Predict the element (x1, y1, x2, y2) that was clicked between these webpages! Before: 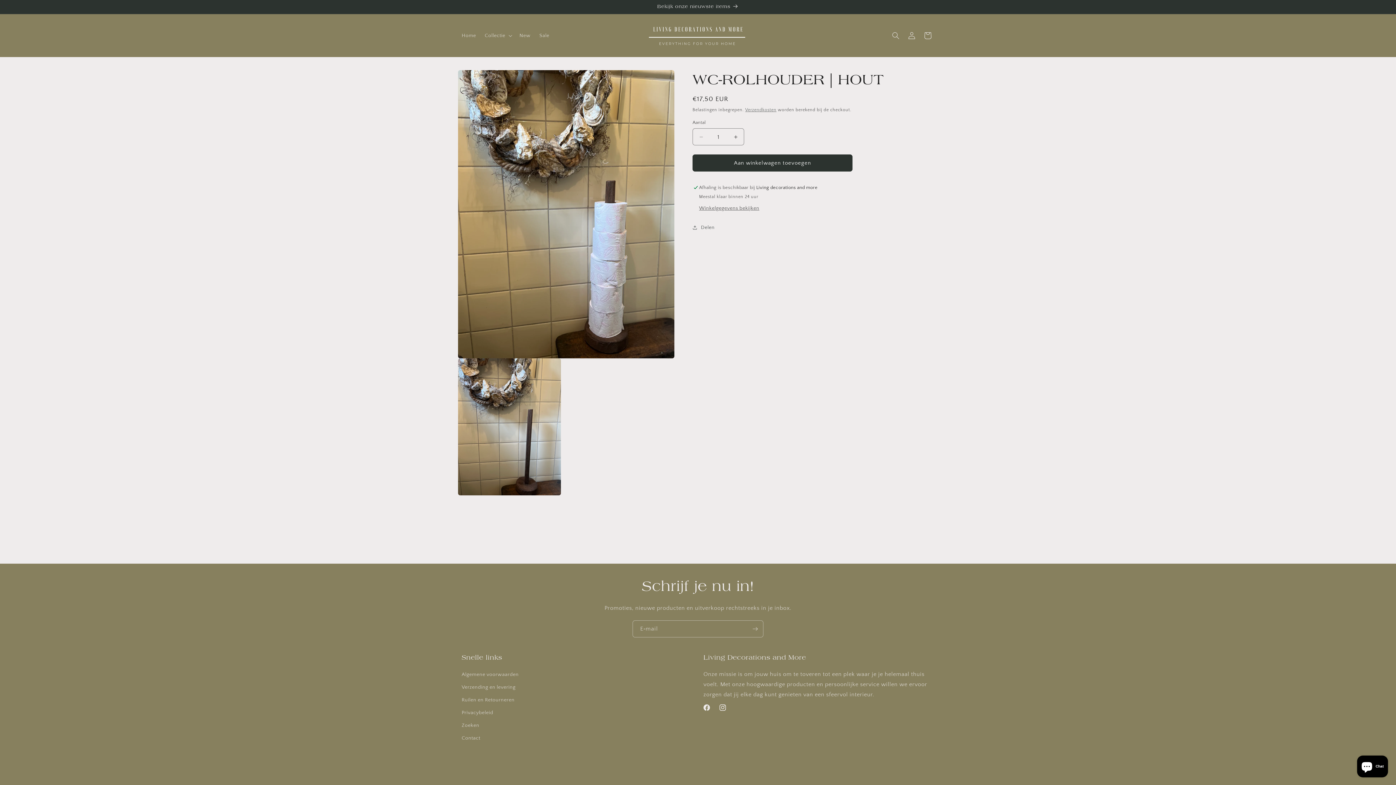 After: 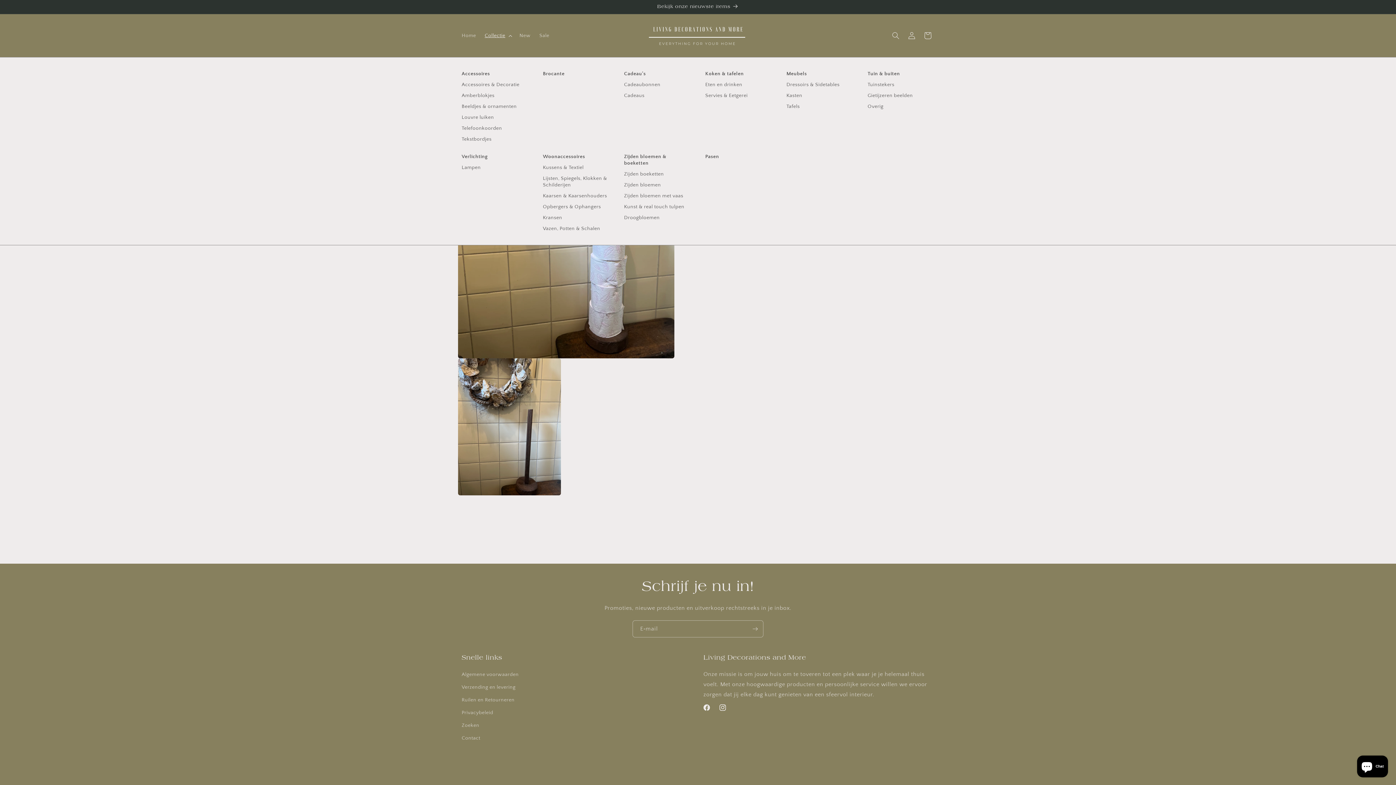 Action: bbox: (480, 28, 515, 43) label: Collectie